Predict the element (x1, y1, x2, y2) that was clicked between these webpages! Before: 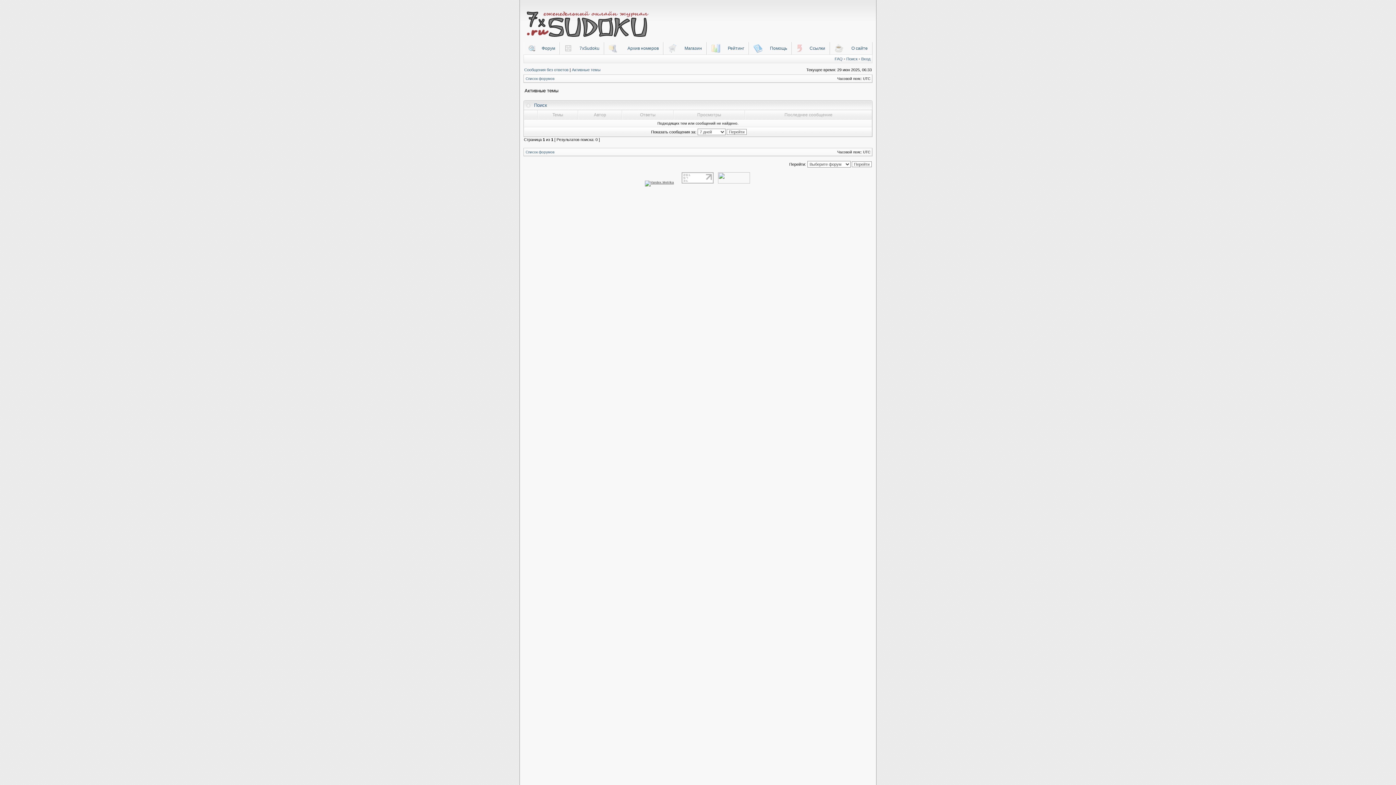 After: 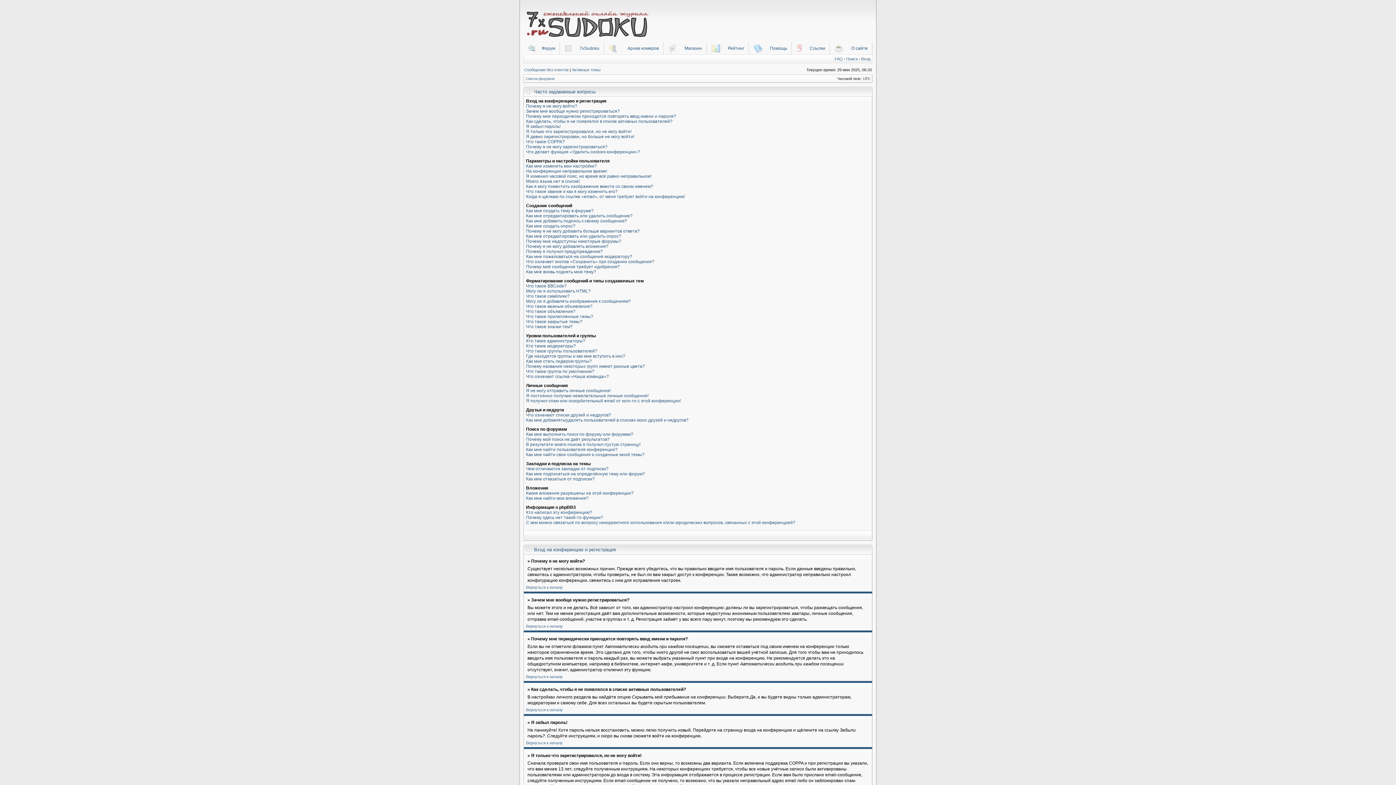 Action: bbox: (834, 56, 842, 61) label: FAQ